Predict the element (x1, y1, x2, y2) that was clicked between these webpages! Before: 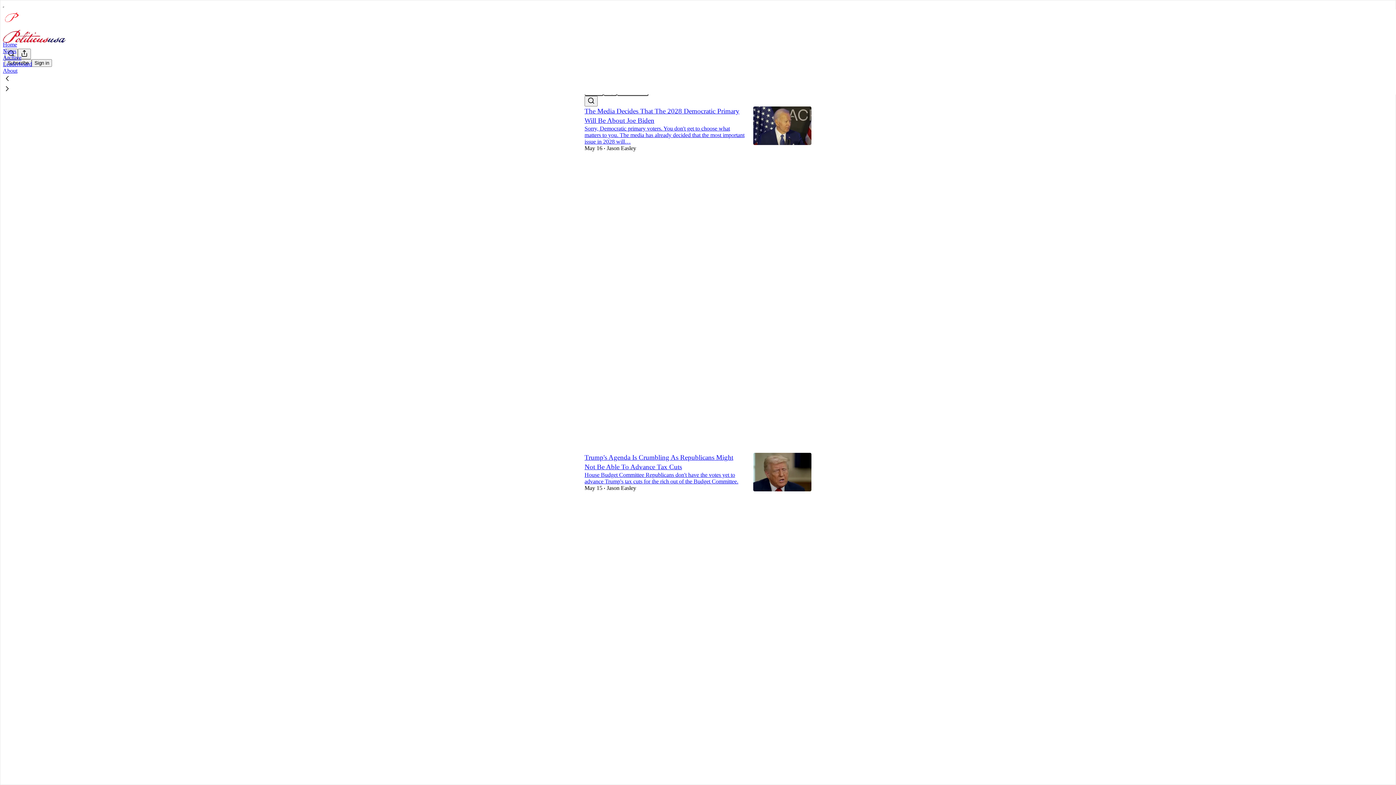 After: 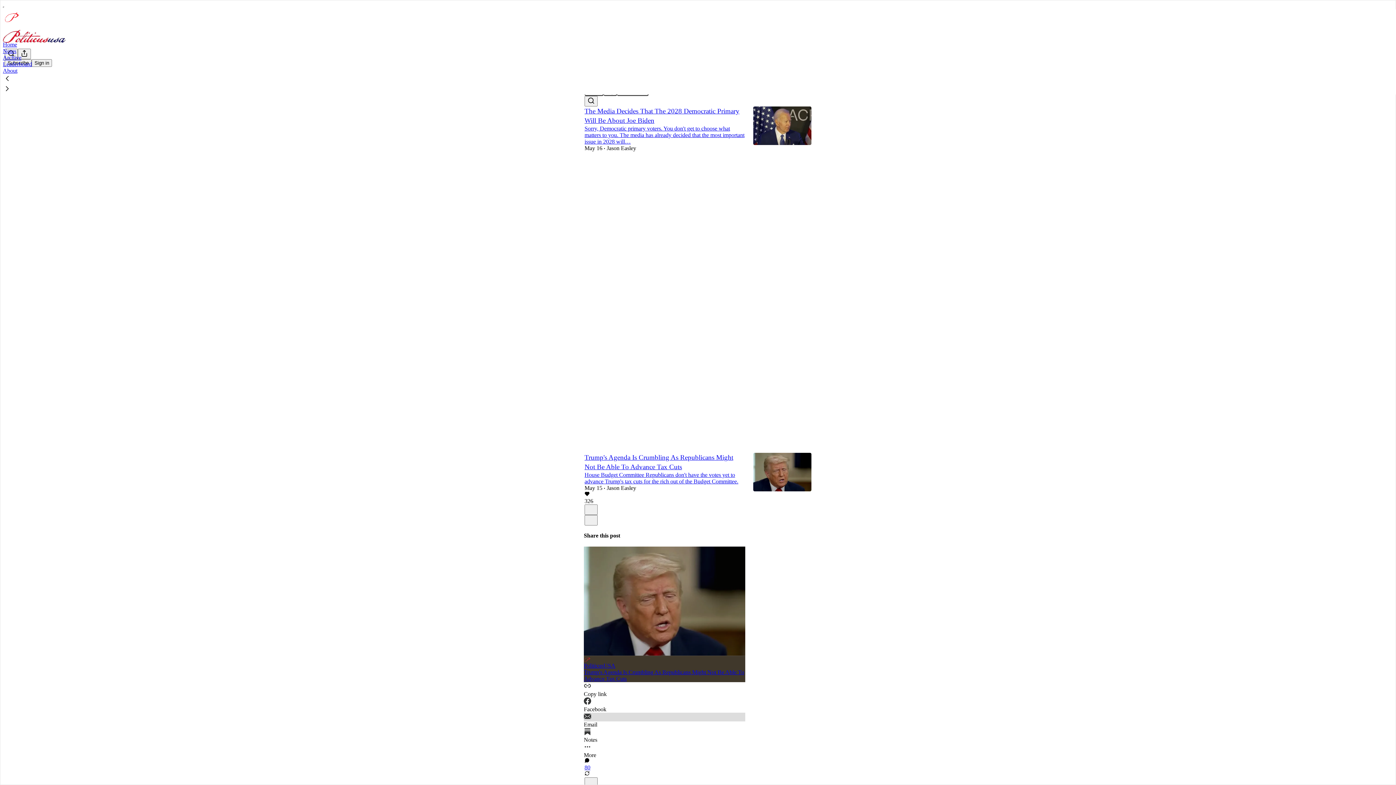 Action: label: Email bbox: (584, 713, 745, 728)